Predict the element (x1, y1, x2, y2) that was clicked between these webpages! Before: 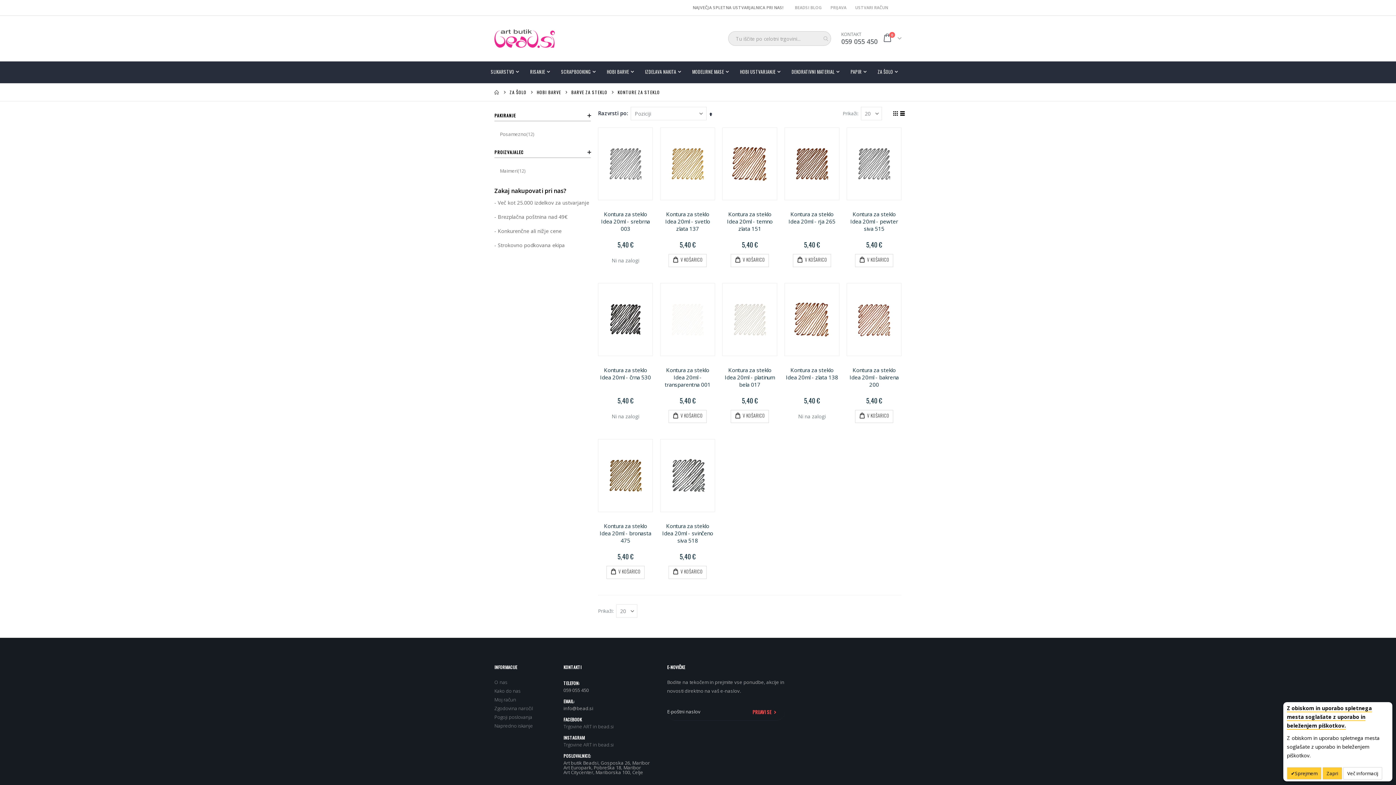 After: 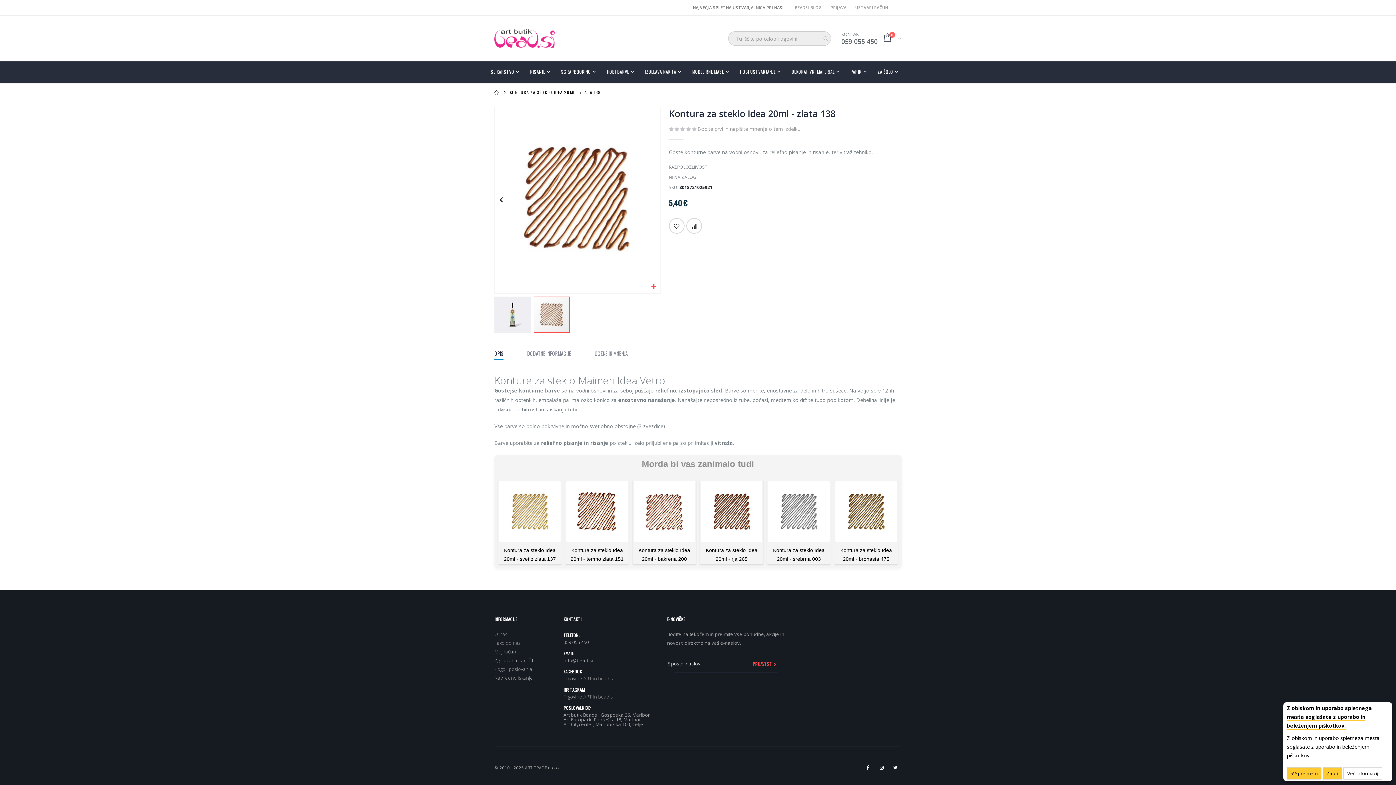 Action: label: Kontura za steklo Idea 20ml - zlata 138 bbox: (784, 366, 839, 381)